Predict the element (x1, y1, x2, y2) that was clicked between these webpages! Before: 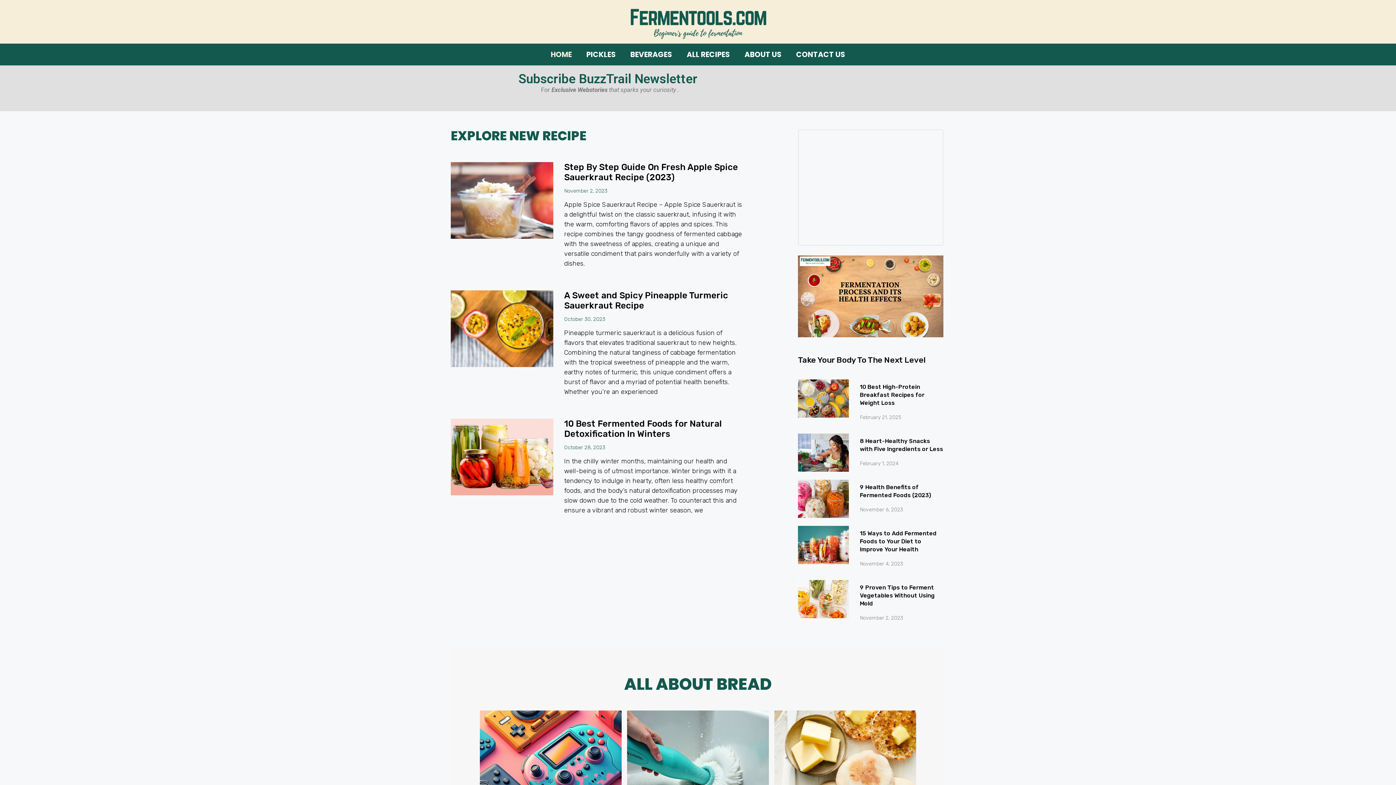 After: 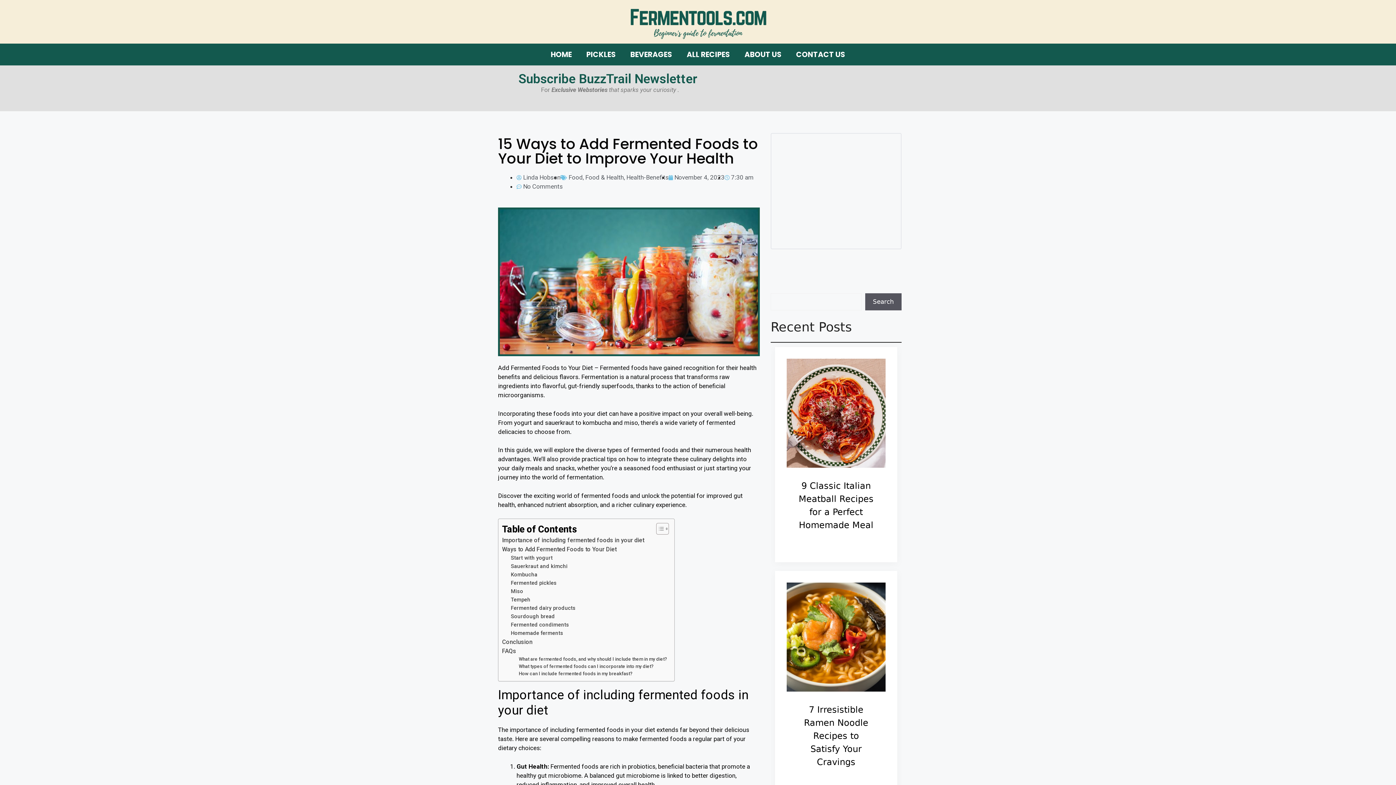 Action: label: 15 Ways to Add Fermented Foods to Your Diet to Improve Your Health bbox: (860, 530, 936, 553)